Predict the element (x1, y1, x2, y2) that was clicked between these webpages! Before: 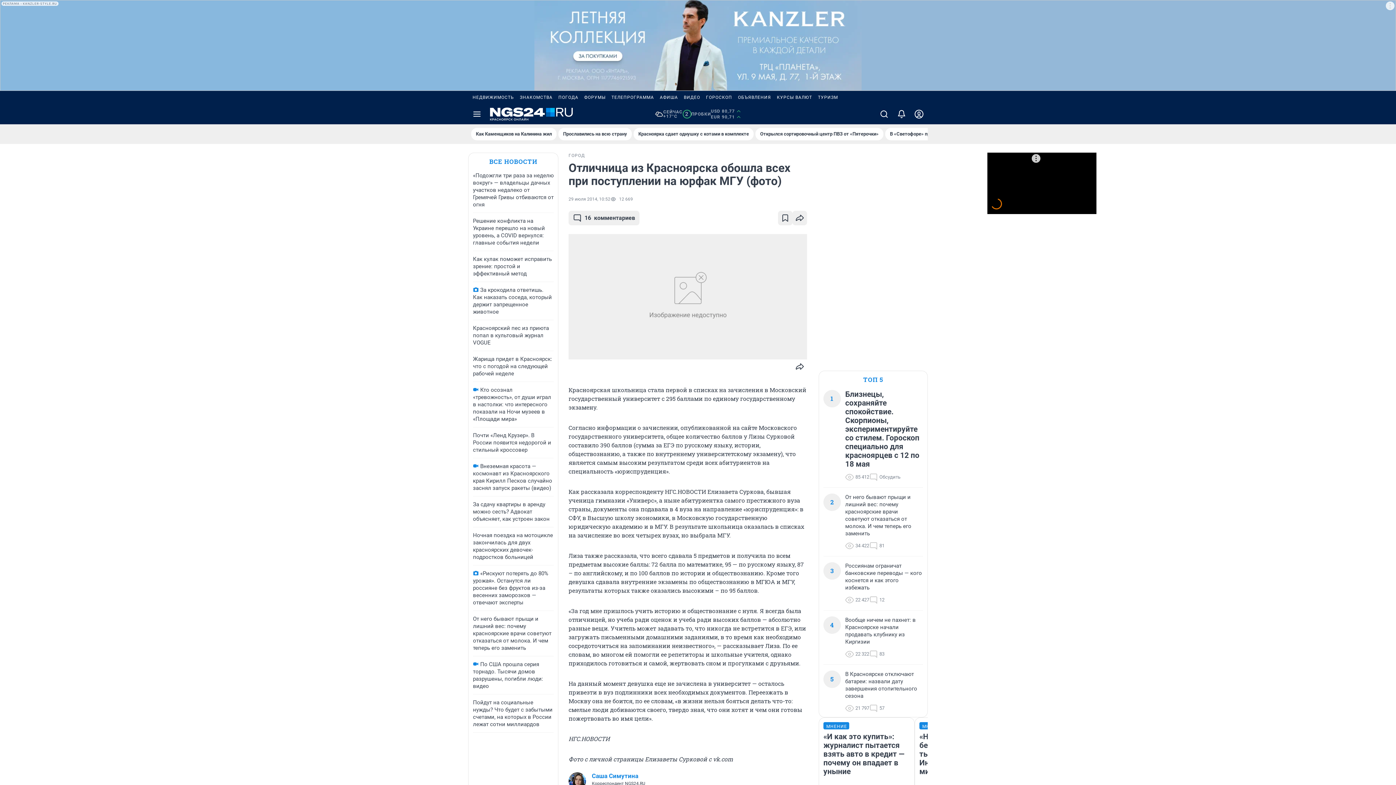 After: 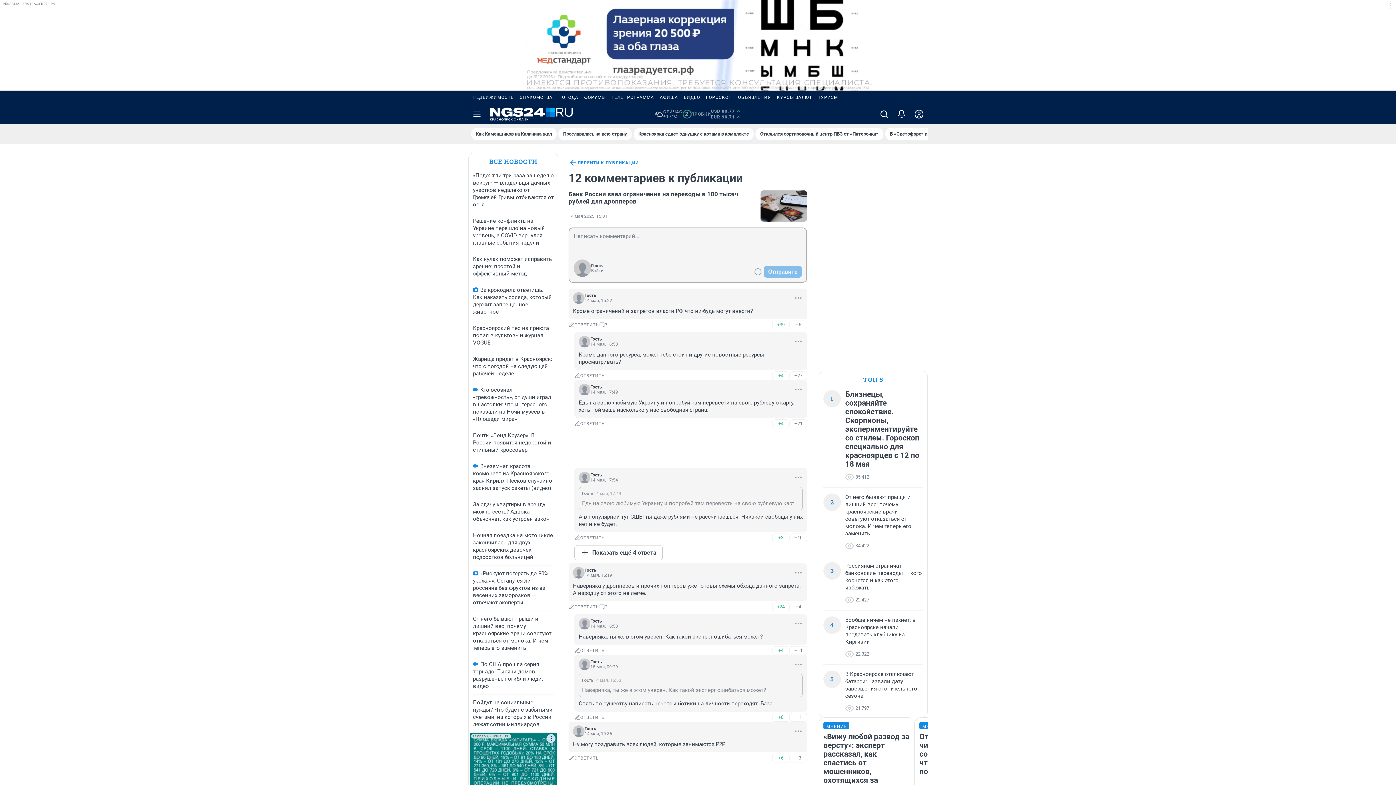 Action: bbox: (869, 596, 884, 604) label: 12